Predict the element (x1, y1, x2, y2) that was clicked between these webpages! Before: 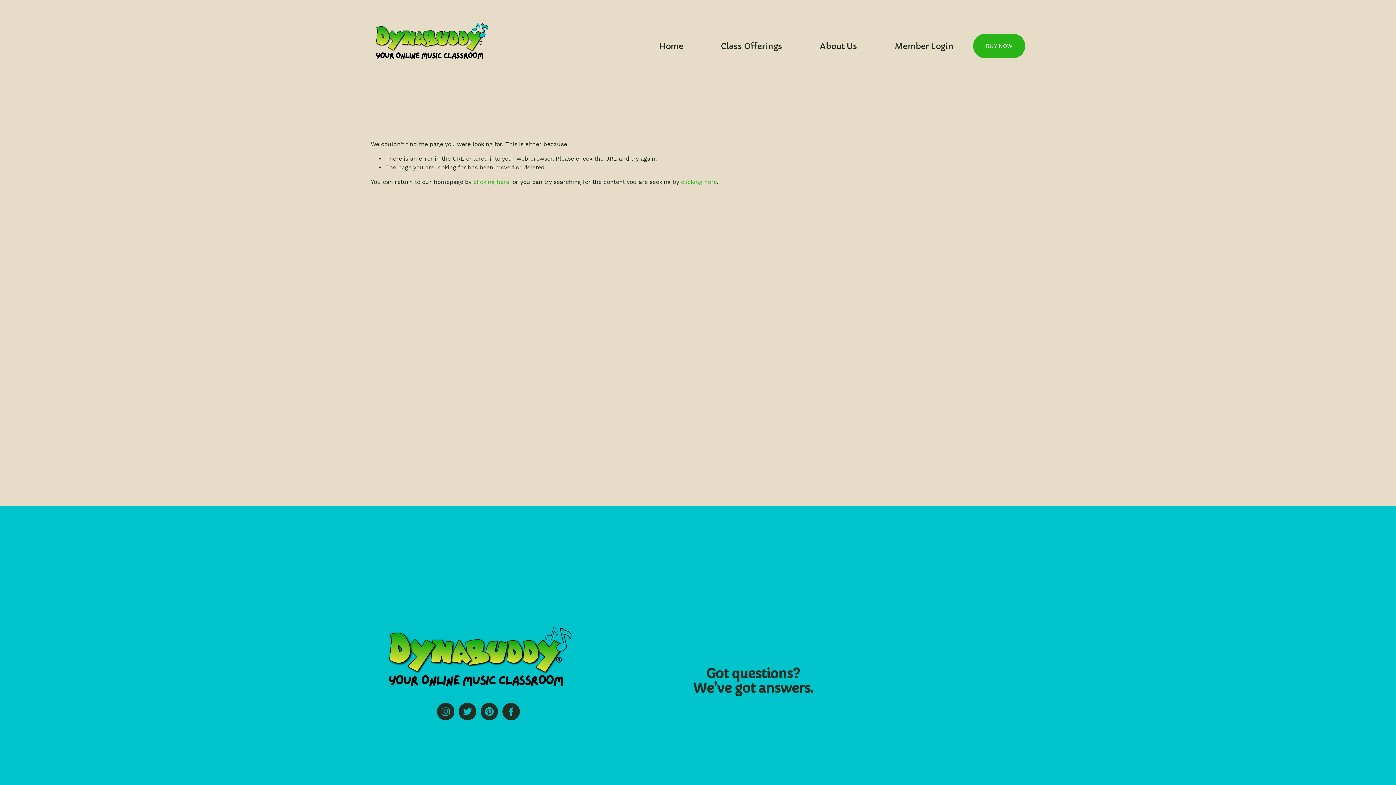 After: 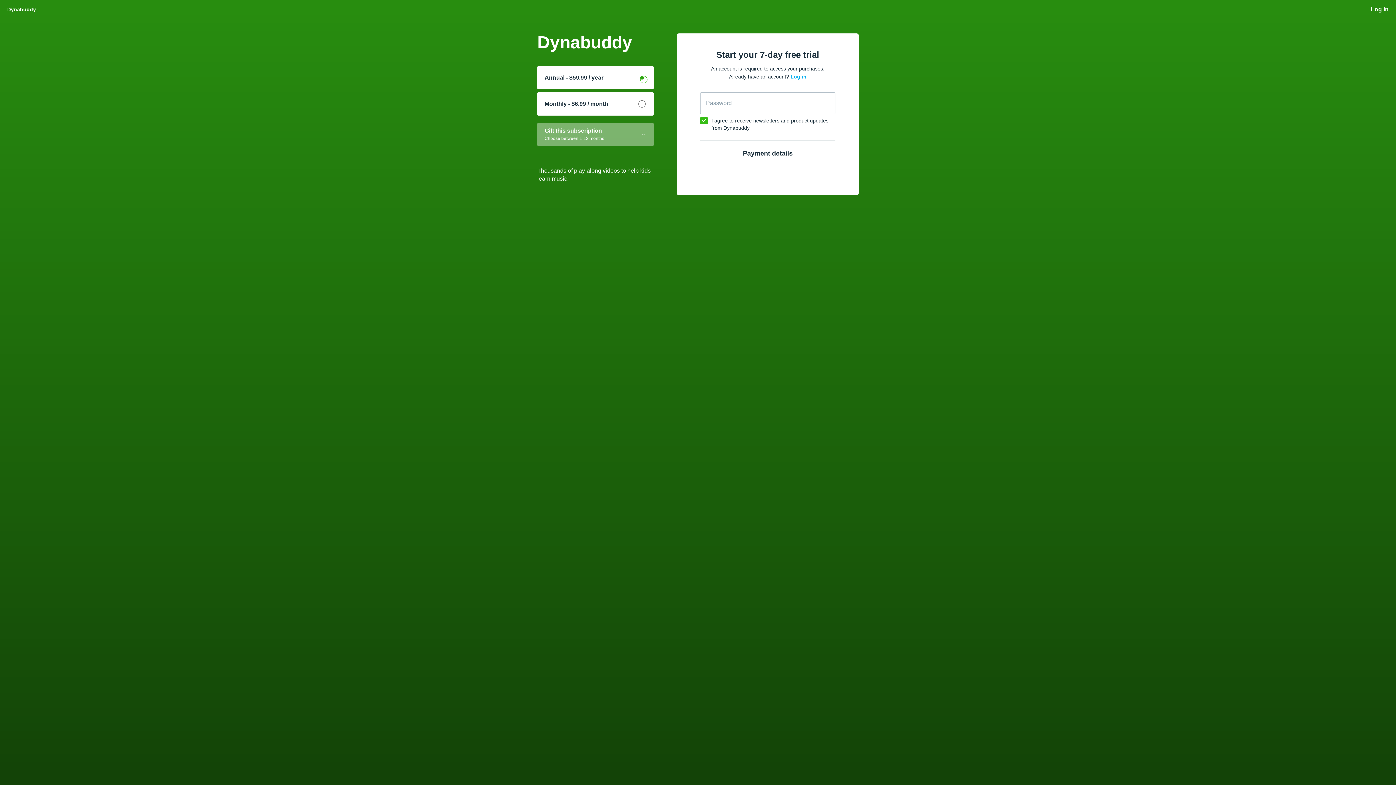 Action: bbox: (973, 33, 1025, 58) label: BUY NOW